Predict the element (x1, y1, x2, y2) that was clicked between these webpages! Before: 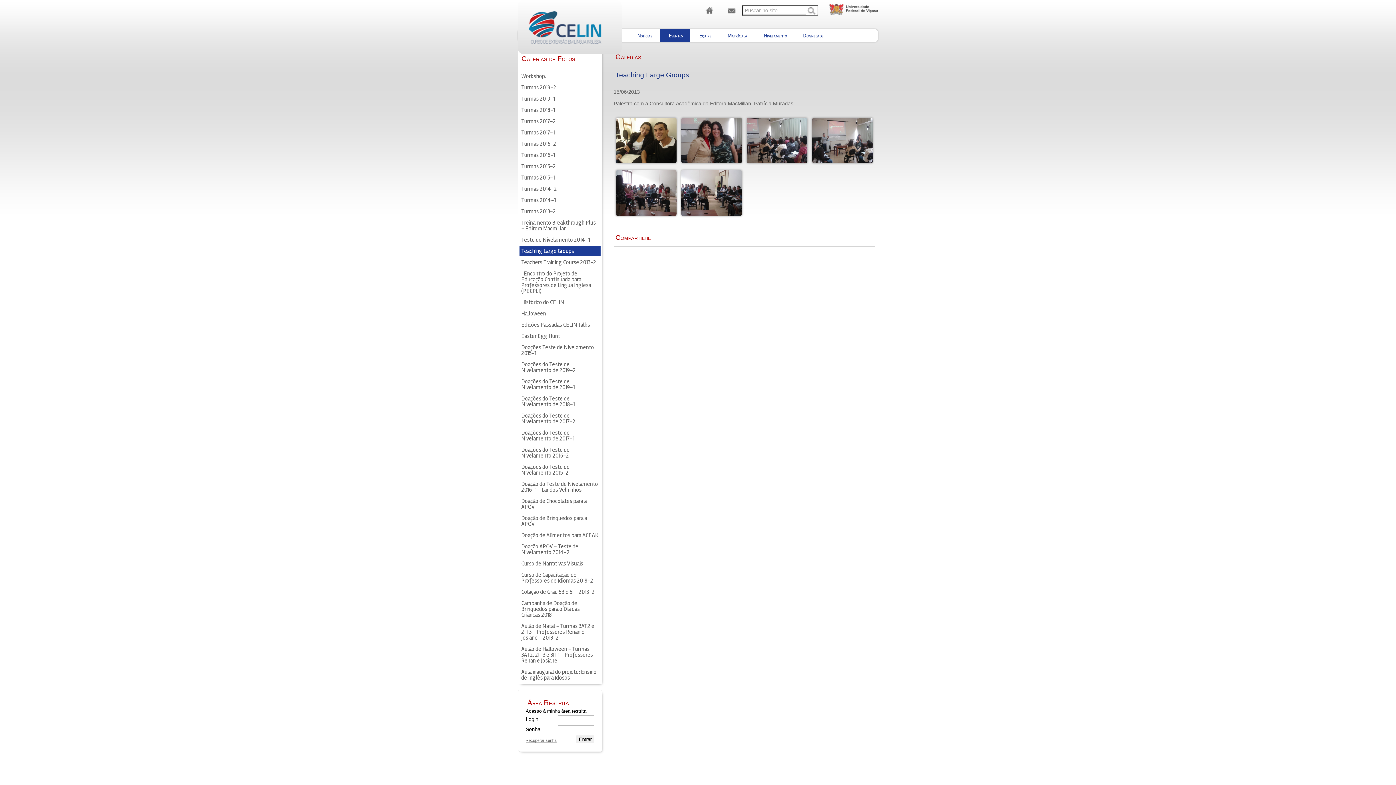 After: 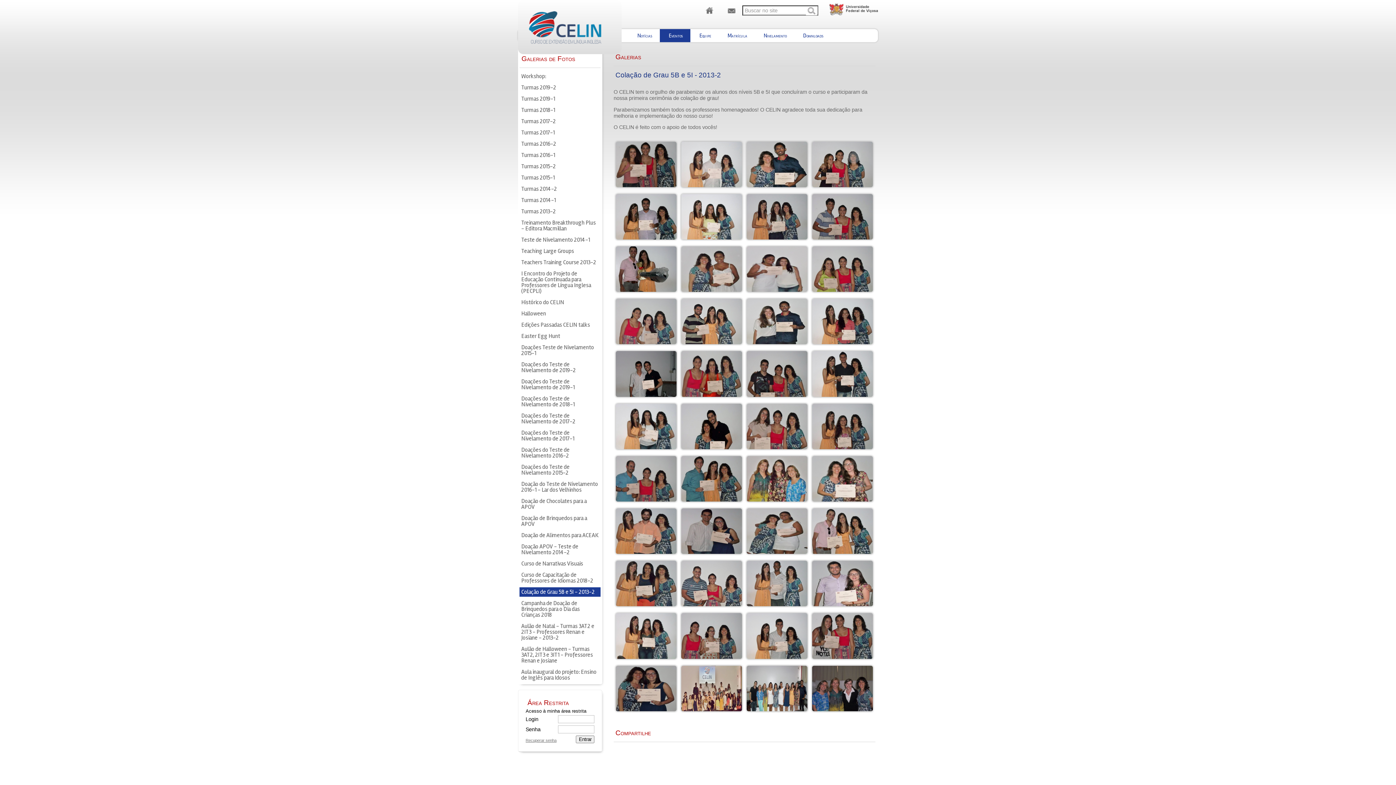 Action: bbox: (519, 587, 600, 597) label: Colação de Grau 5B e 5I - 2013-2